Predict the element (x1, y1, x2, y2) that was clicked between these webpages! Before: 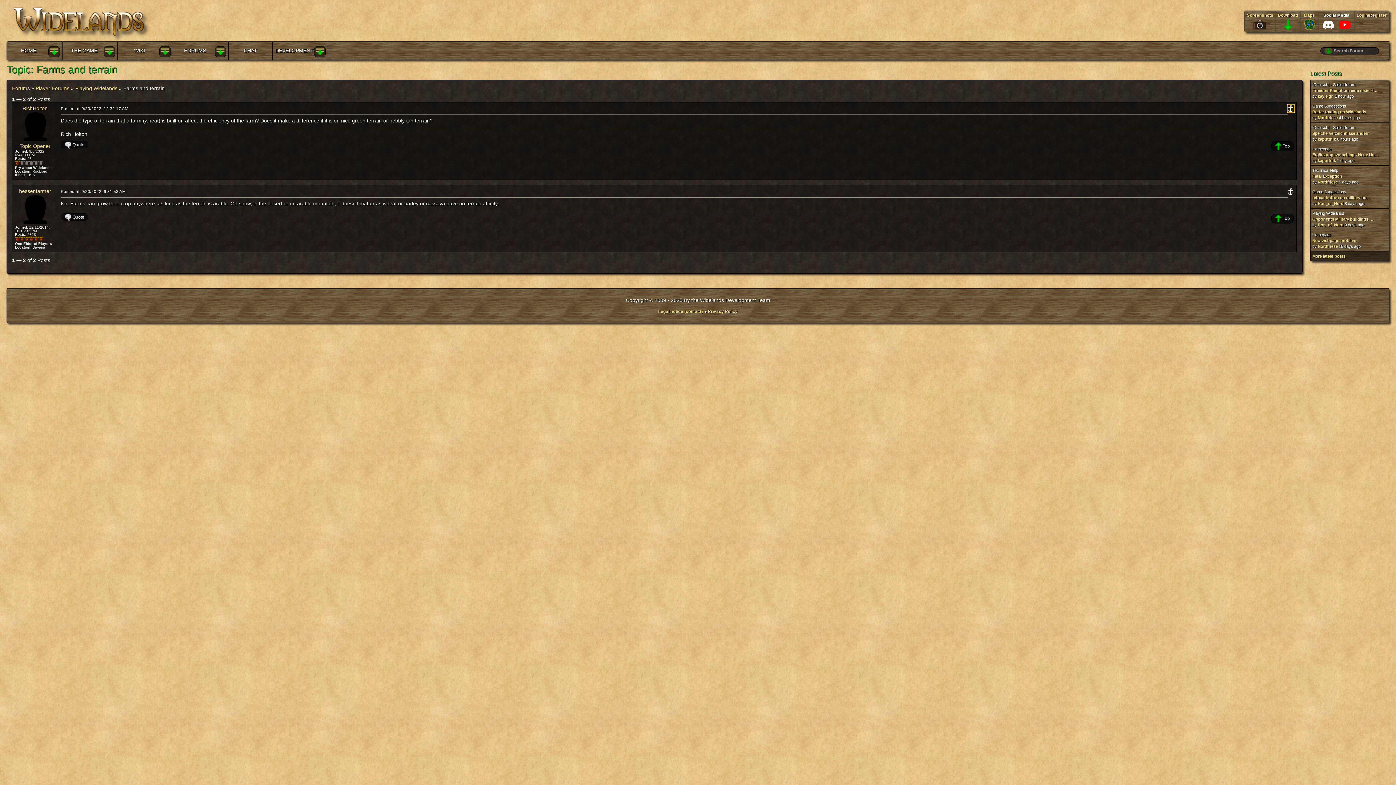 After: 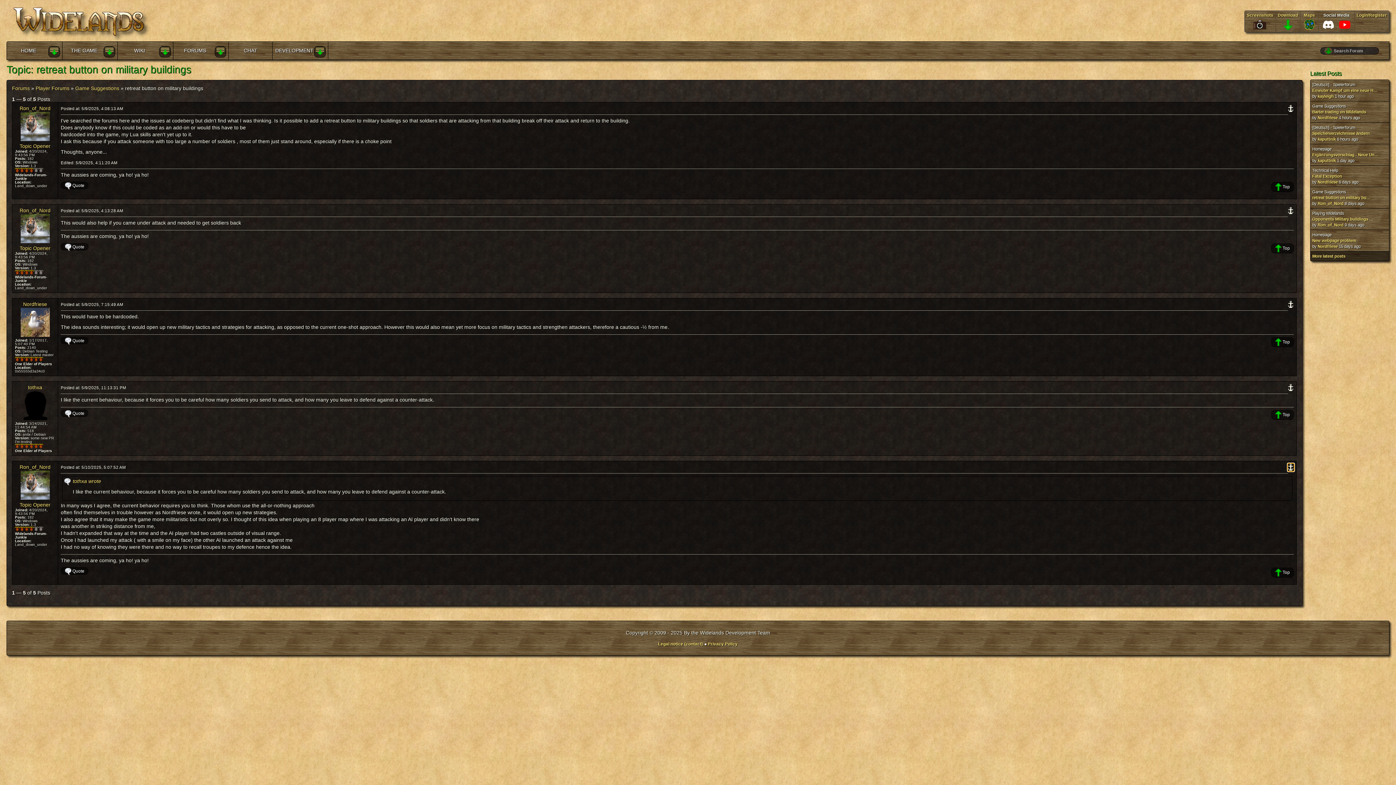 Action: bbox: (1312, 195, 1370, 199) label: retreat button on military bu…